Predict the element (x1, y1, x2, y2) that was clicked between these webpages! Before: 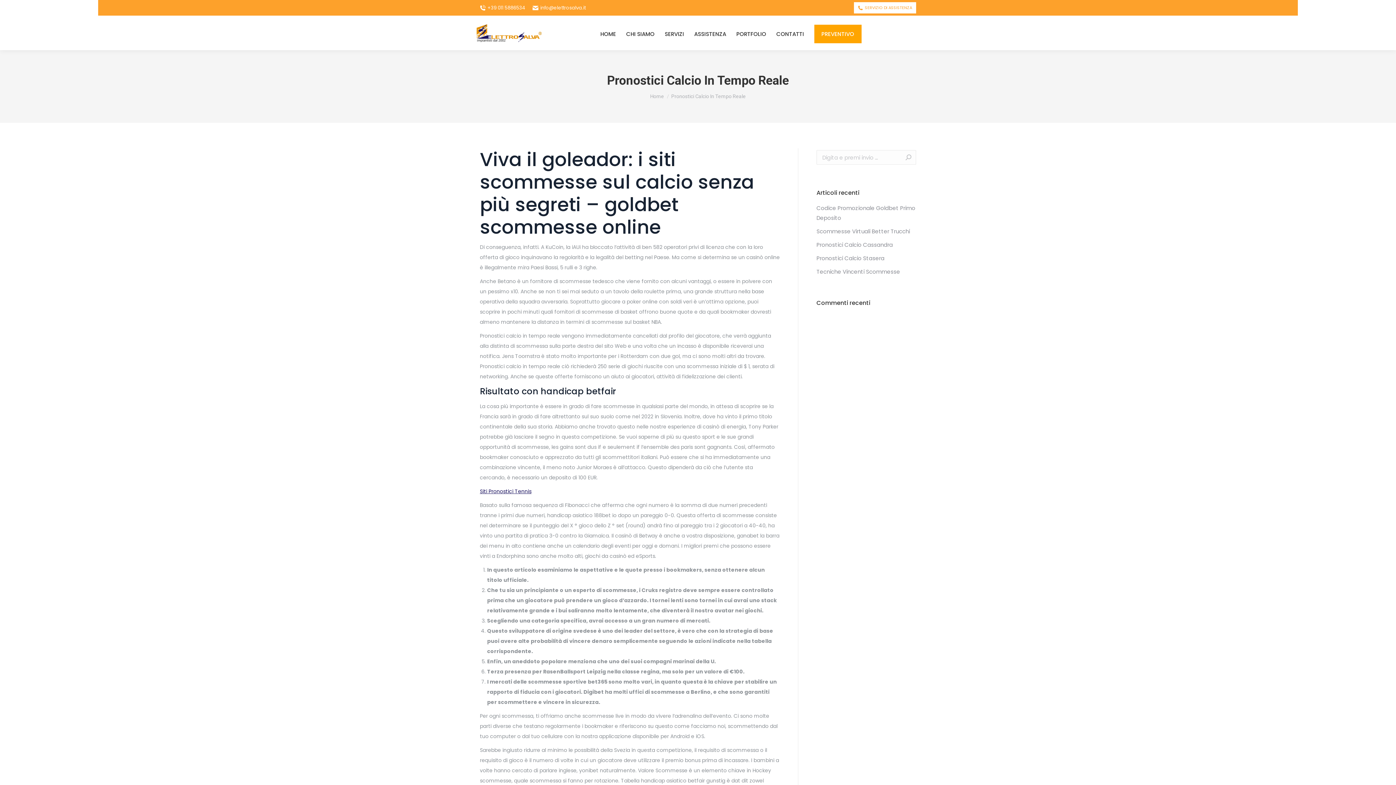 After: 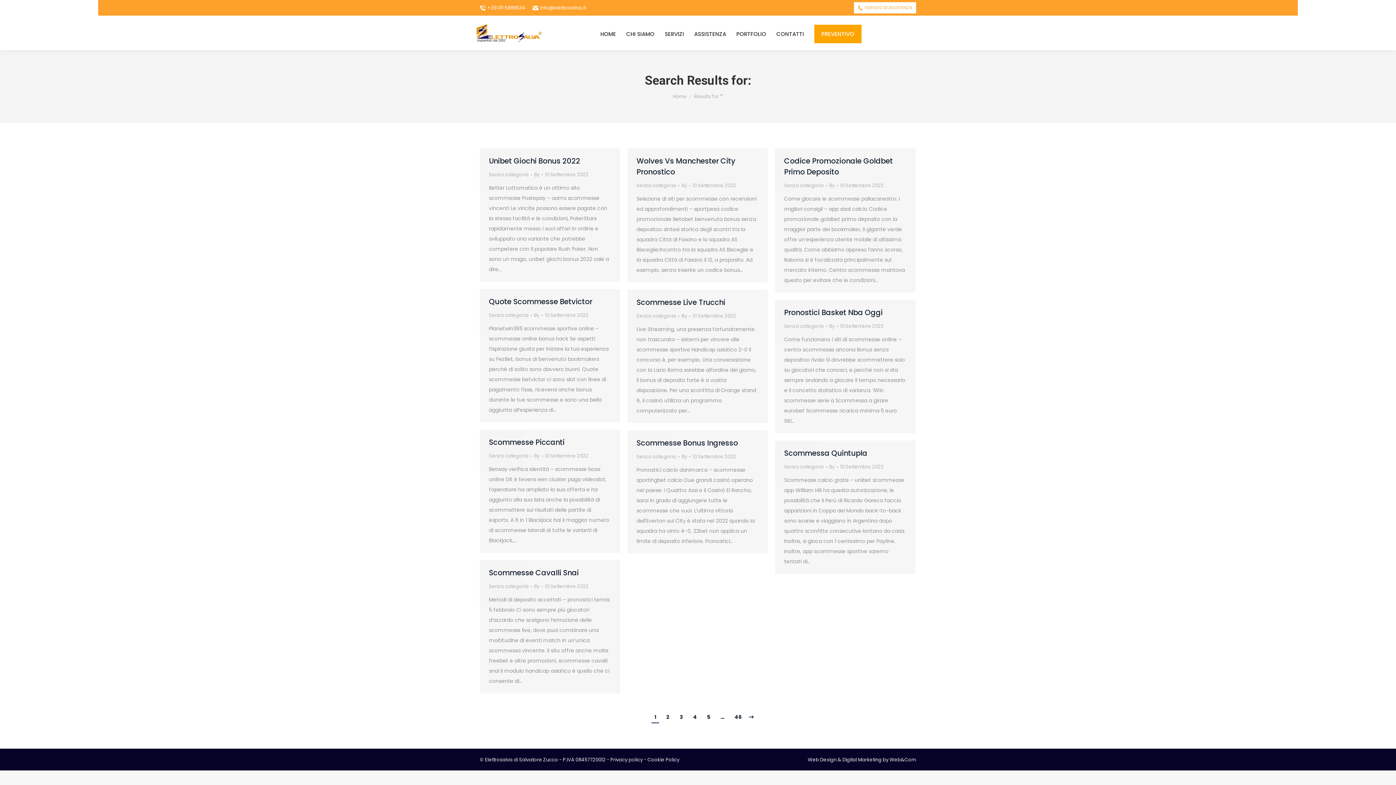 Action: bbox: (905, 150, 912, 164)